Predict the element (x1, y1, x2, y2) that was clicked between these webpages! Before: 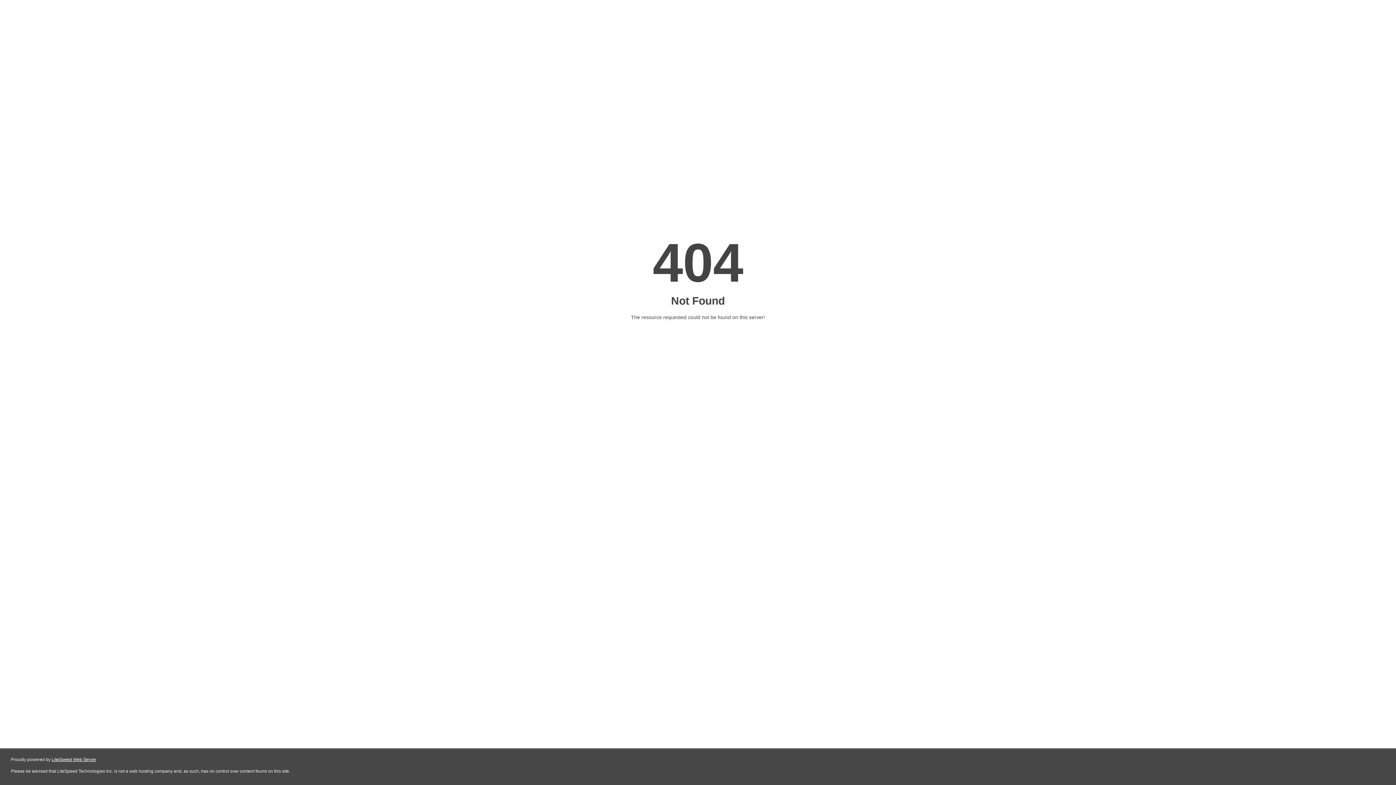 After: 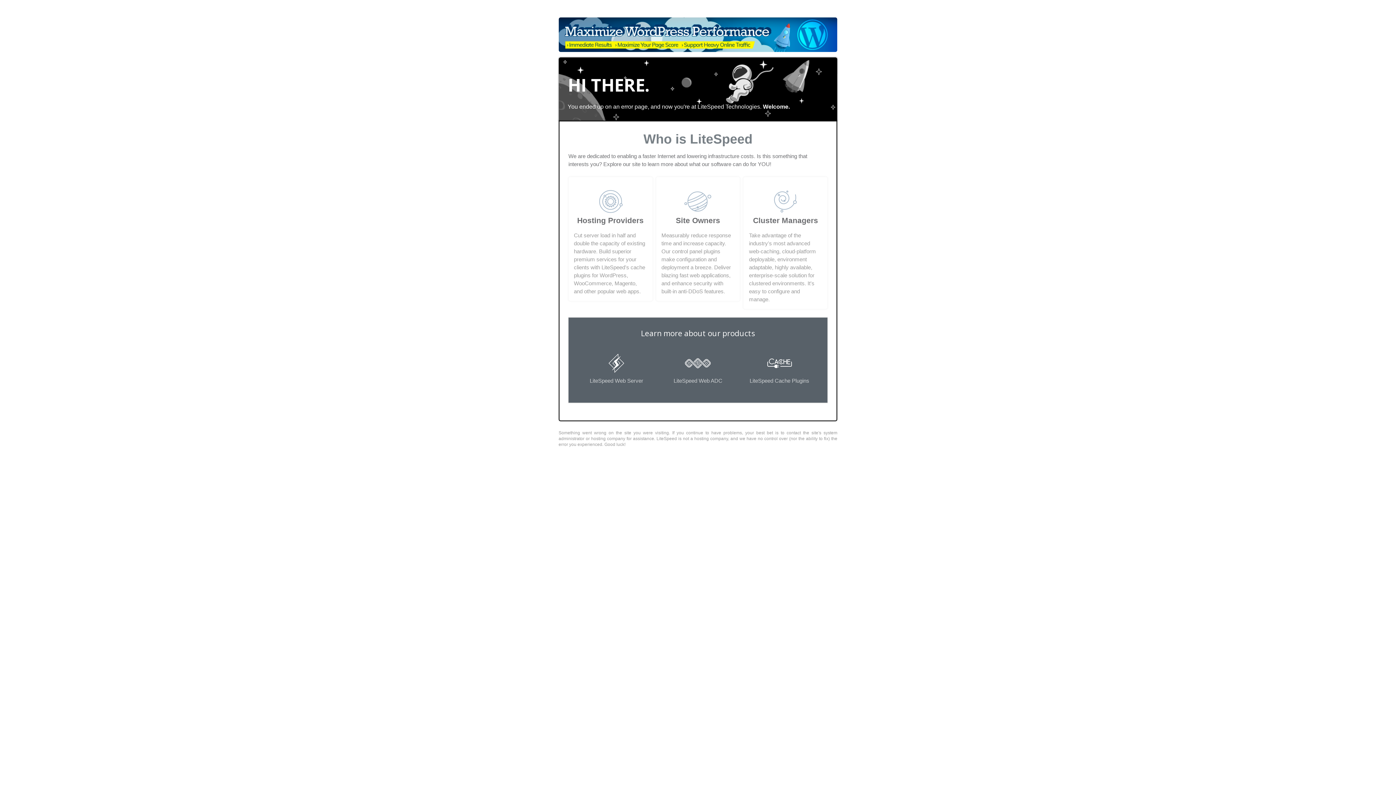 Action: bbox: (51, 757, 96, 762) label: LiteSpeed Web Server